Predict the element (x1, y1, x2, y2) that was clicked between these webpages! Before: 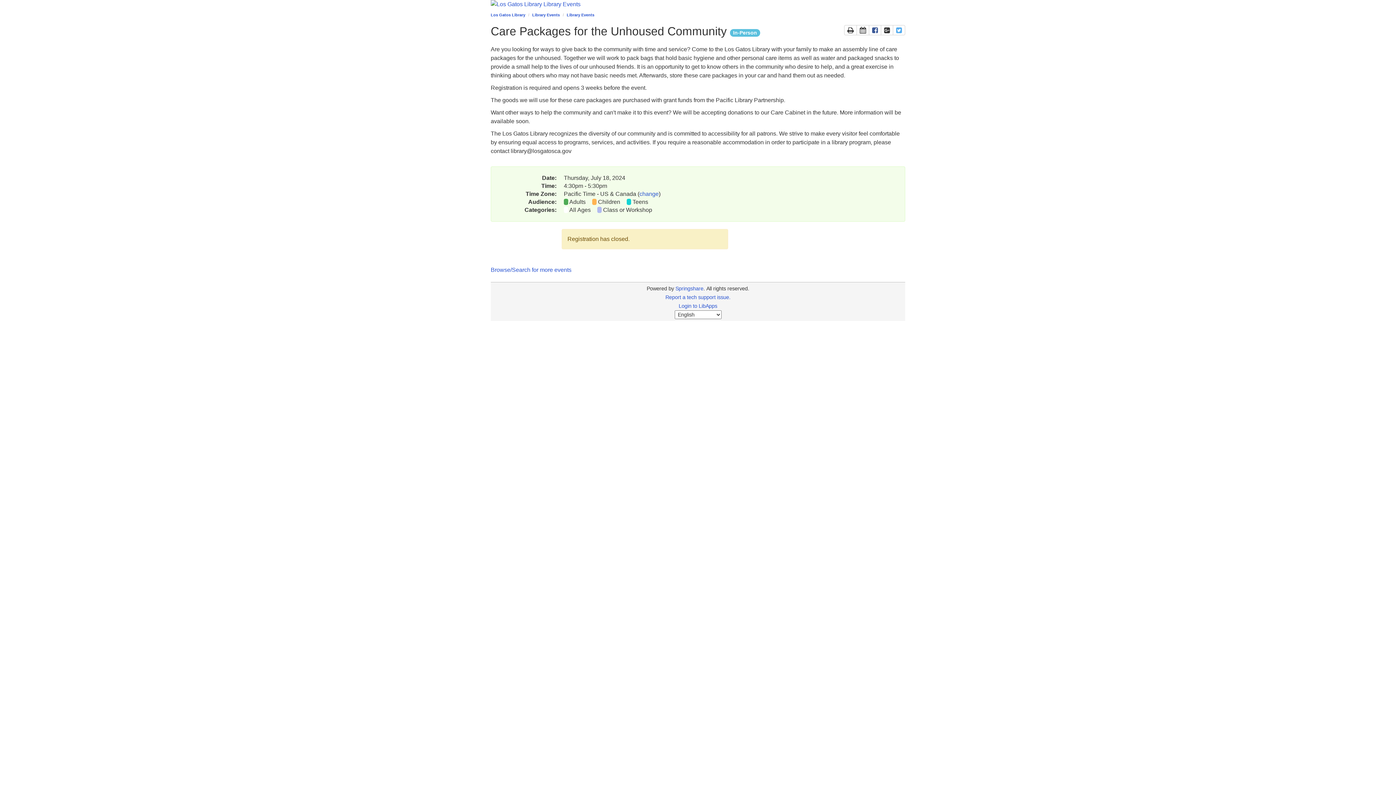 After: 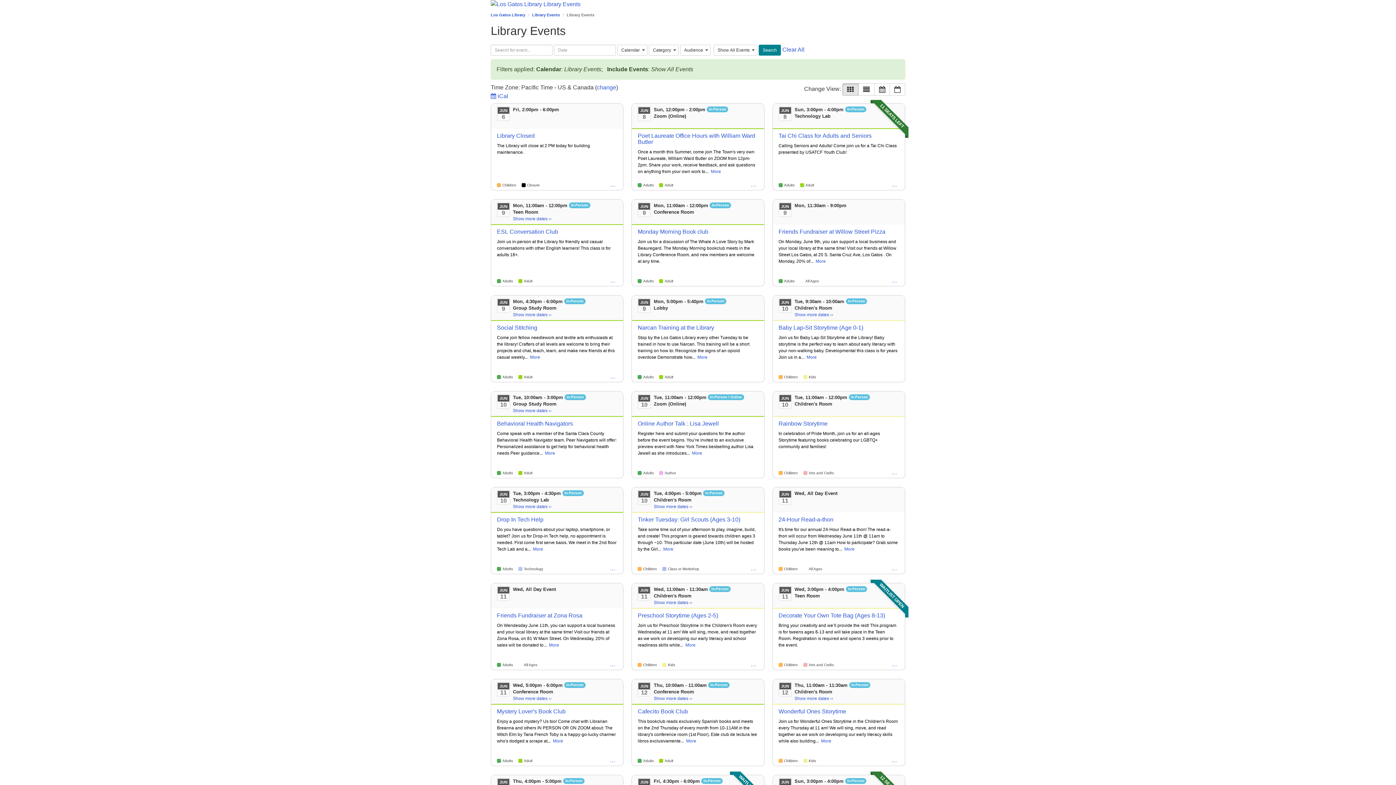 Action: bbox: (566, 12, 594, 17) label: Library Events